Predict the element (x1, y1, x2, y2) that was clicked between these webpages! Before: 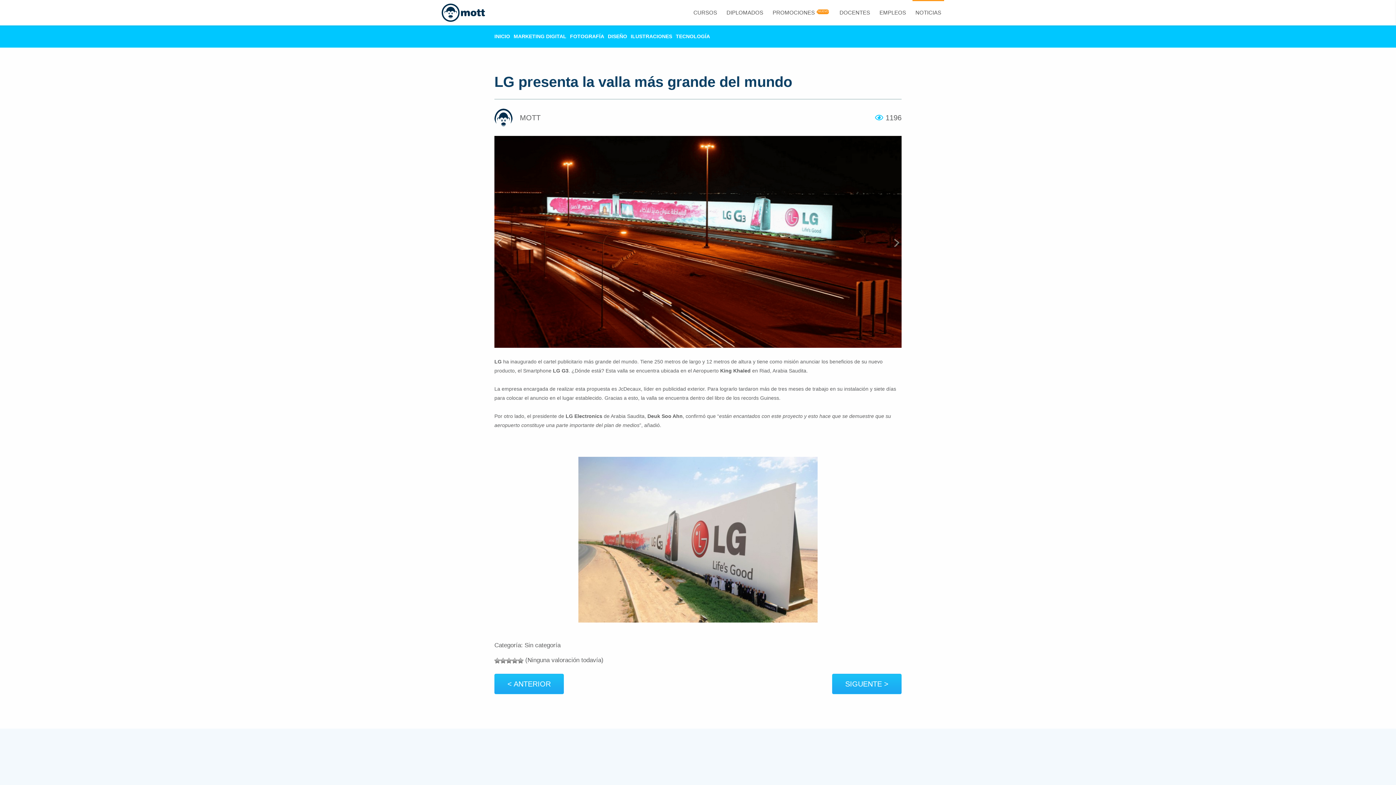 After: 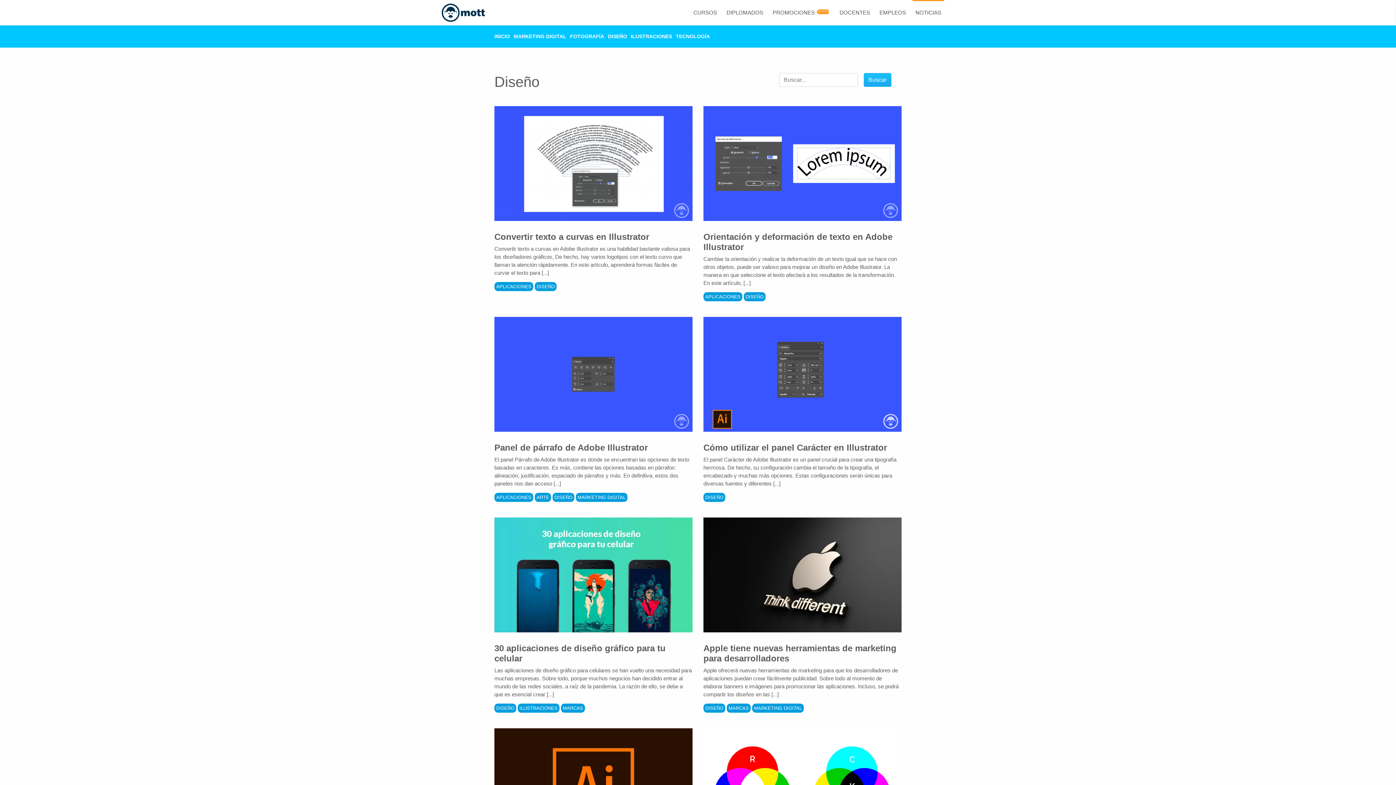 Action: bbox: (608, 33, 627, 39) label: DISEÑO